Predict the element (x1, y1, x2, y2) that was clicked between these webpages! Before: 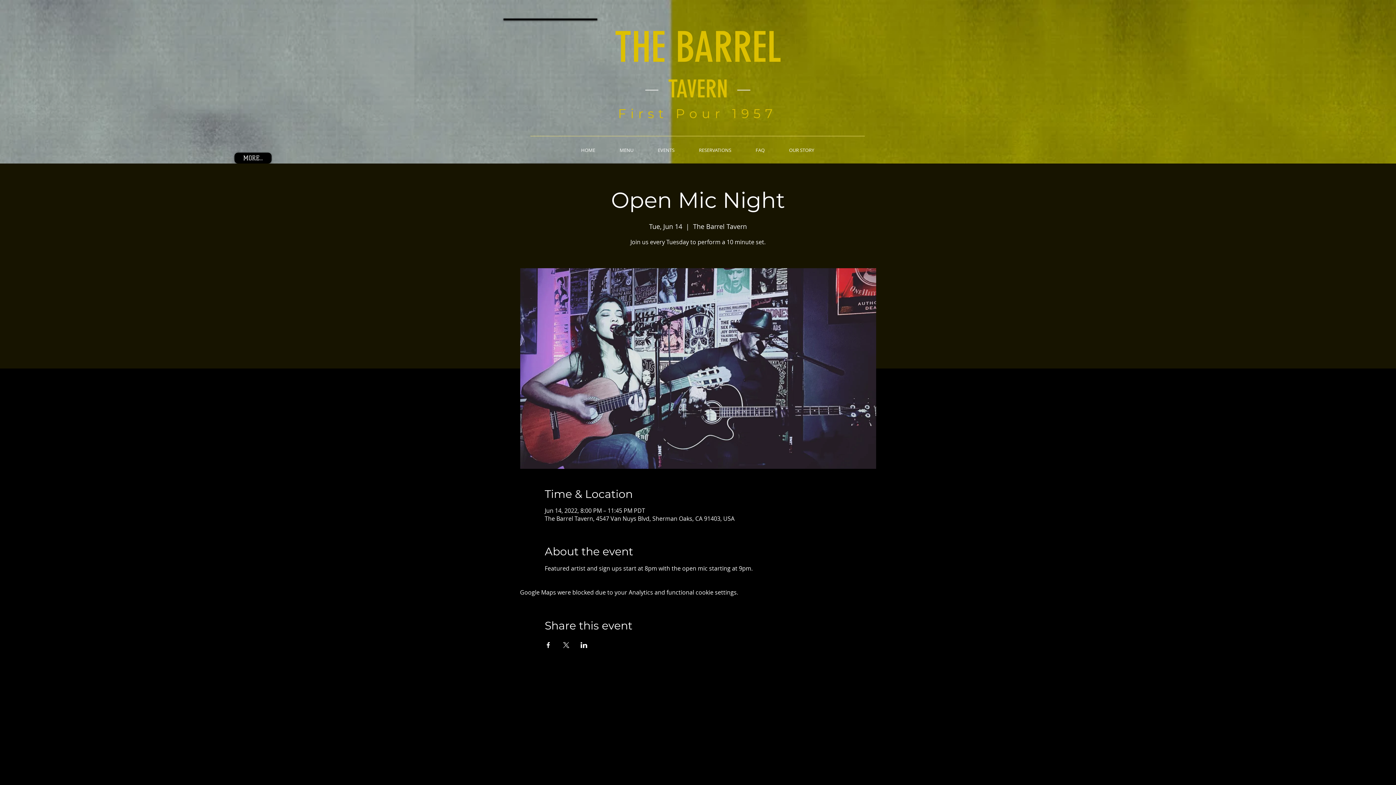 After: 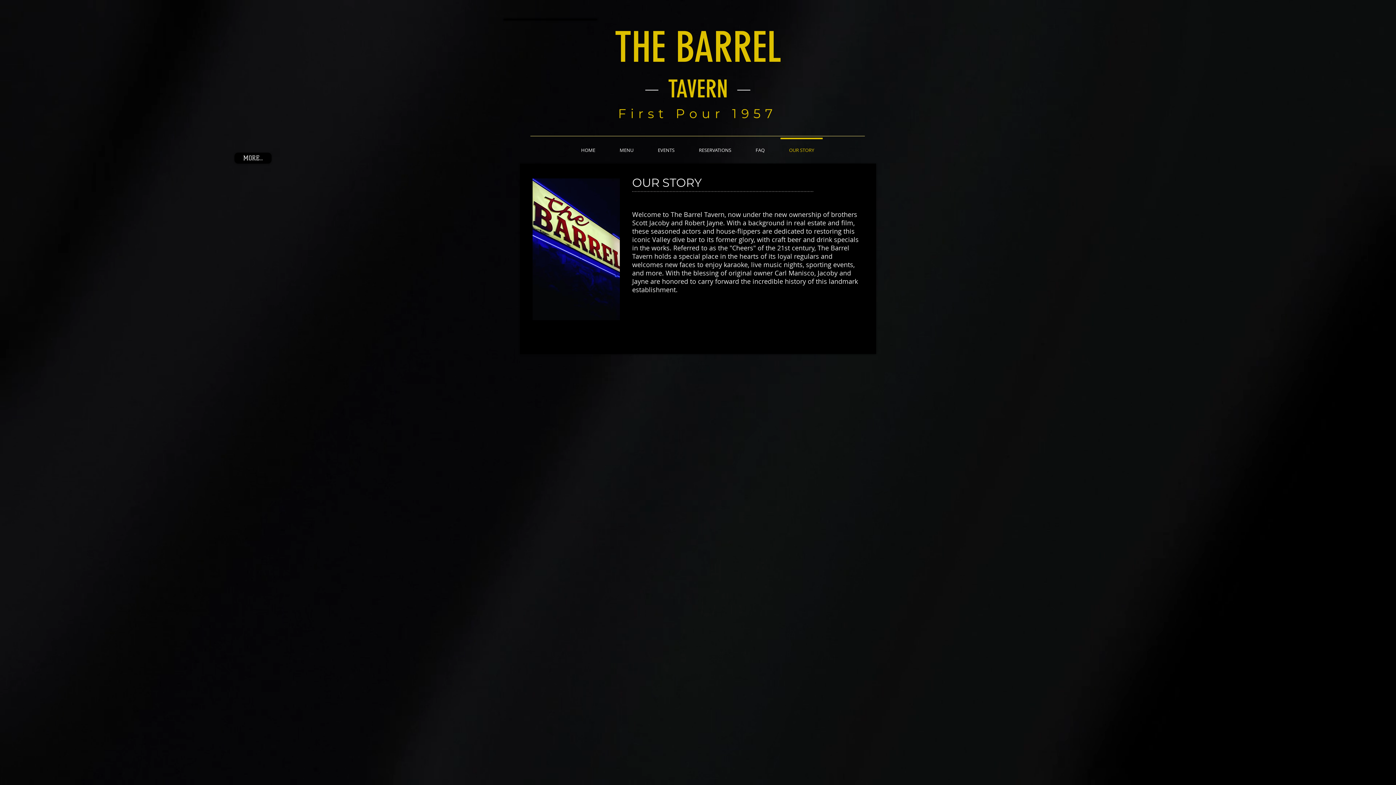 Action: bbox: (777, 137, 826, 156) label: OUR STORY